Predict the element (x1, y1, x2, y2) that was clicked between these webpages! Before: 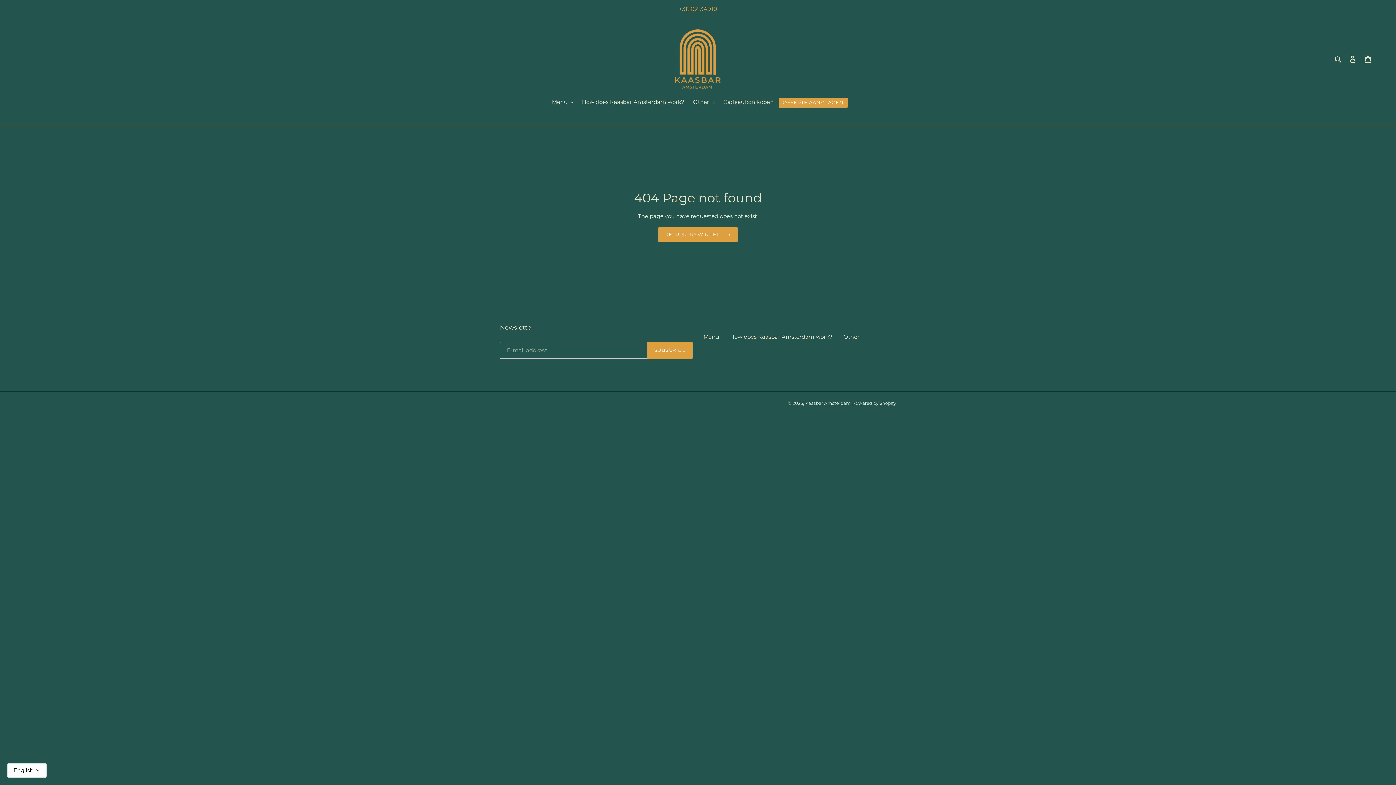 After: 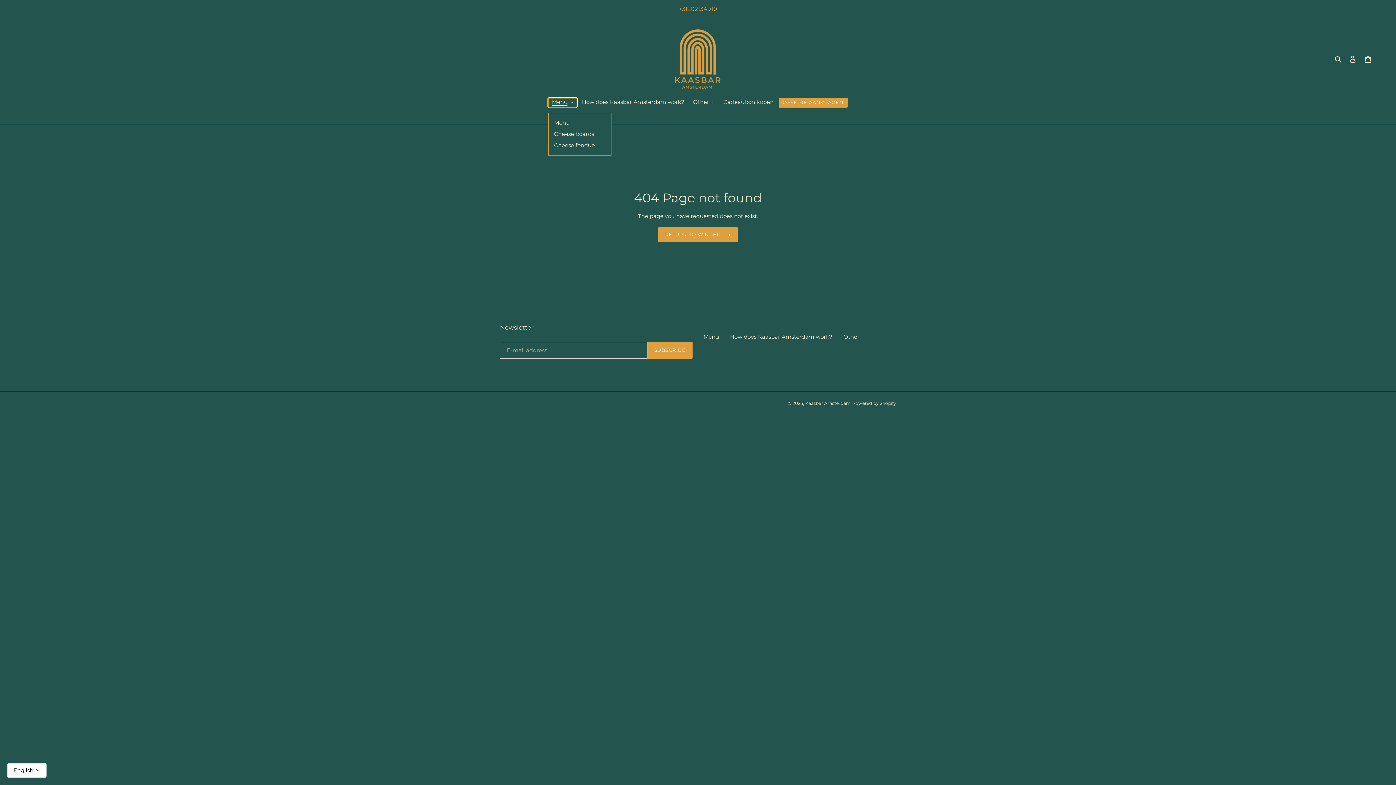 Action: label: Menu bbox: (548, 98, 576, 107)